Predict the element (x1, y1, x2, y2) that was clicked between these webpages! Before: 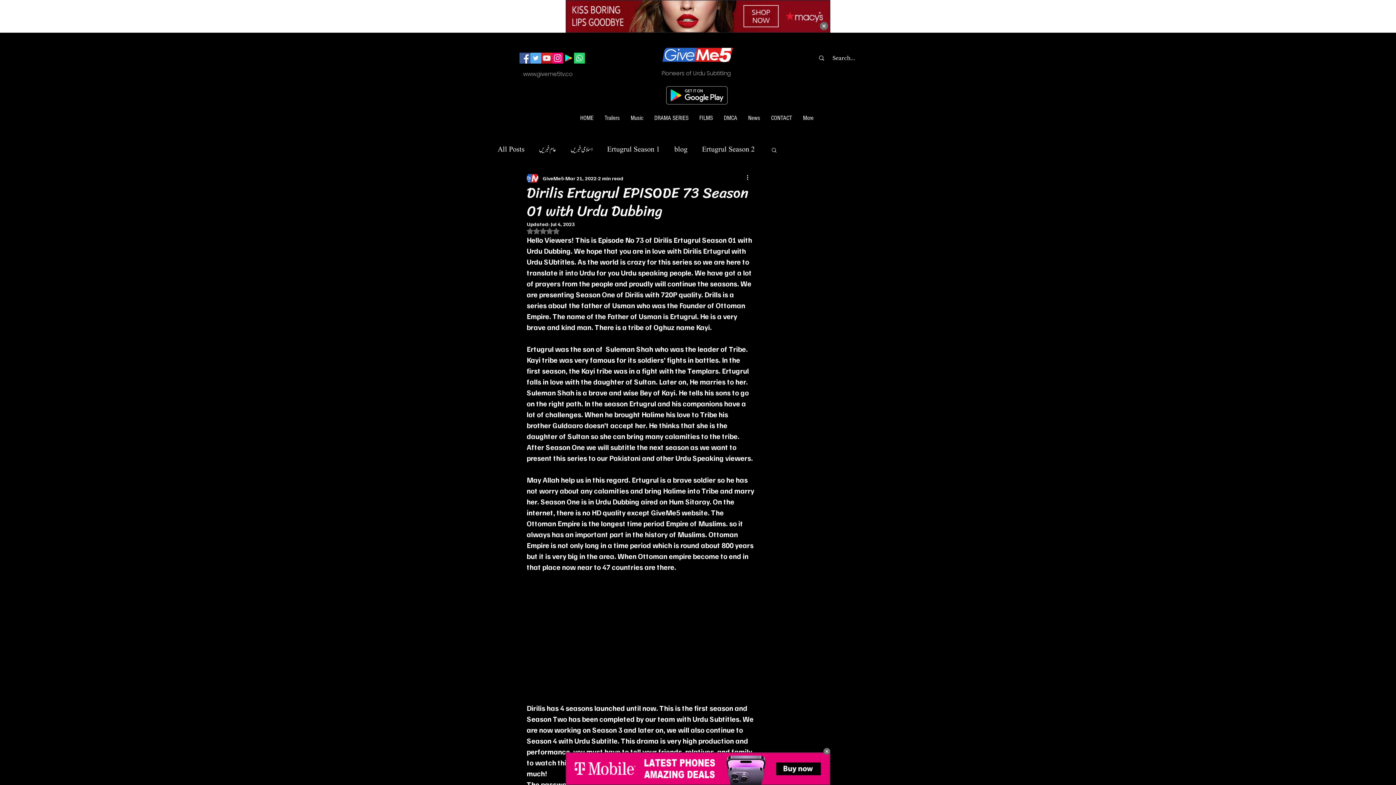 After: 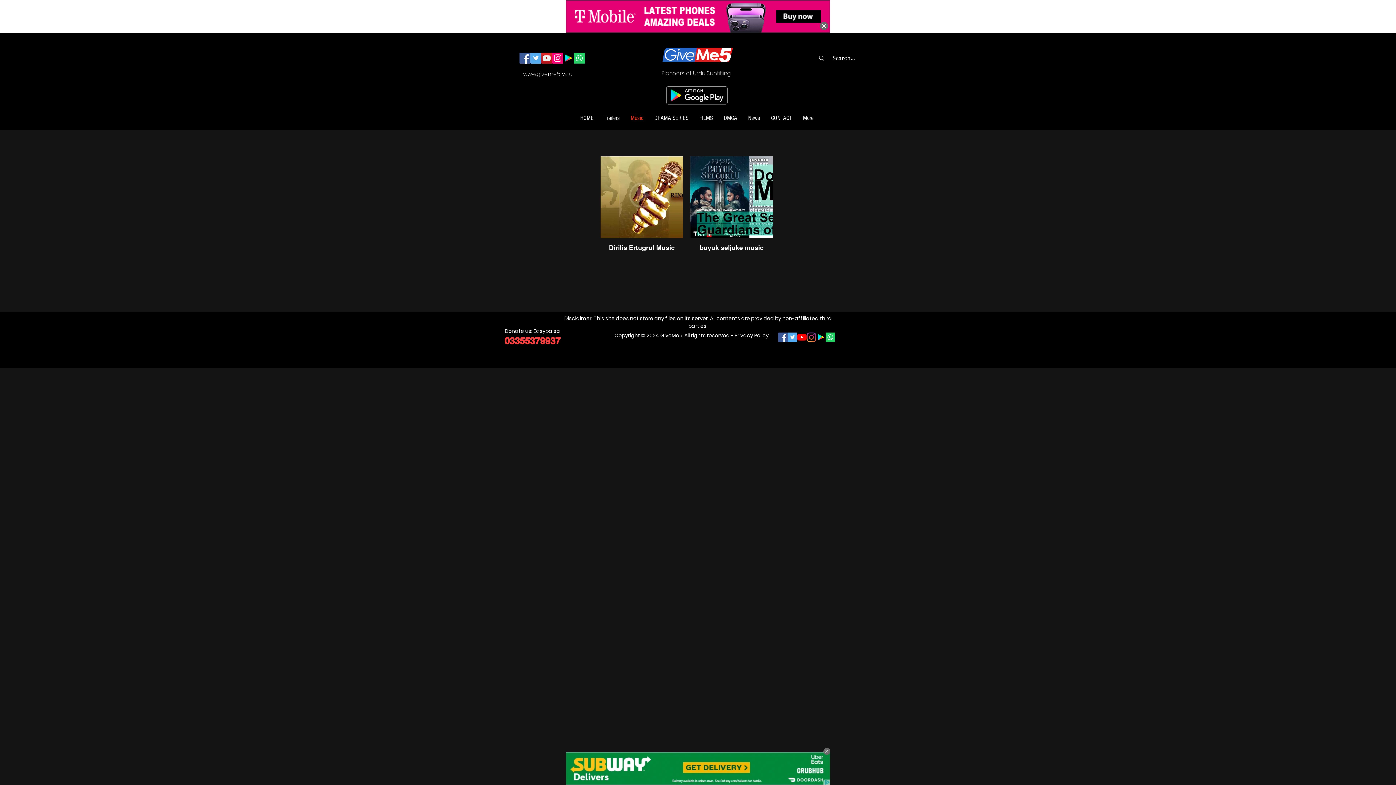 Action: label: Music bbox: (625, 109, 649, 127)